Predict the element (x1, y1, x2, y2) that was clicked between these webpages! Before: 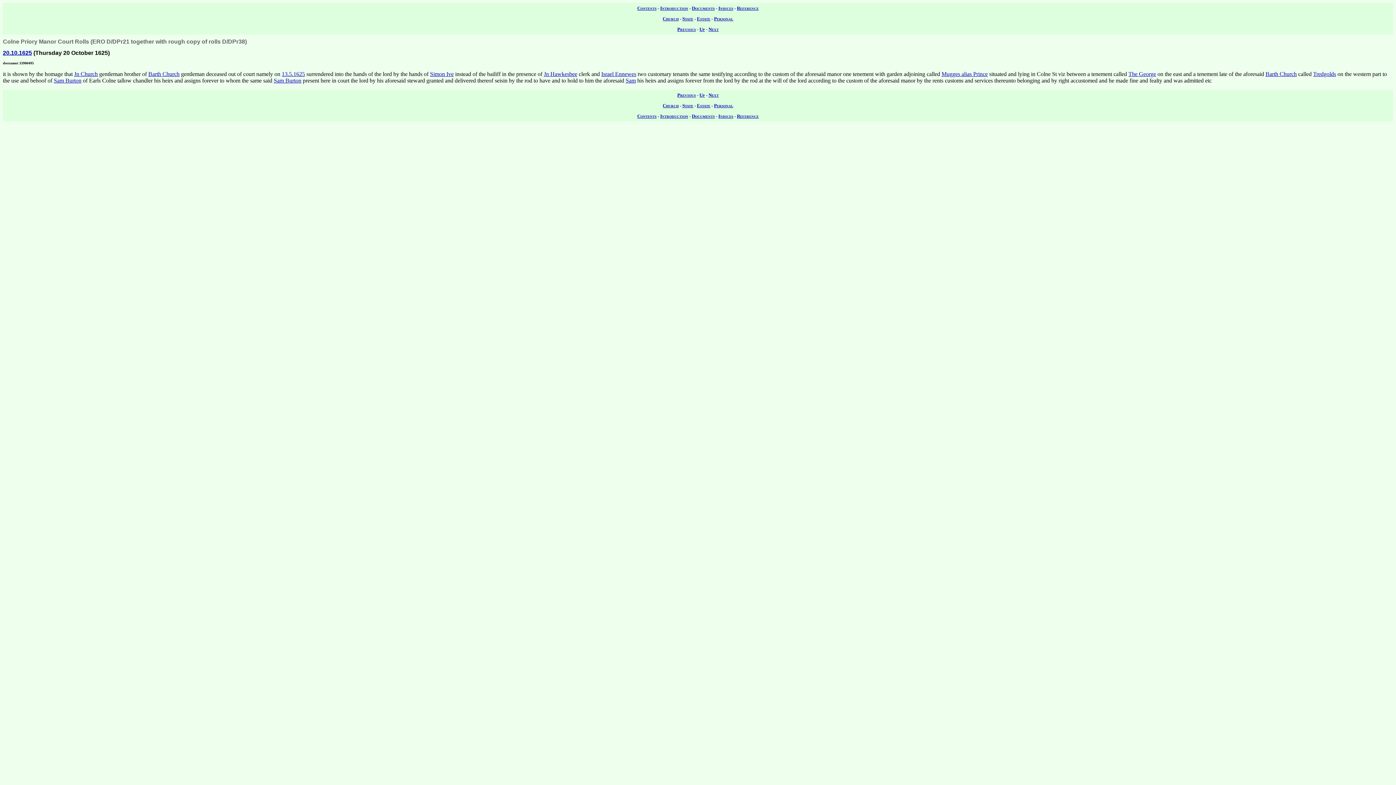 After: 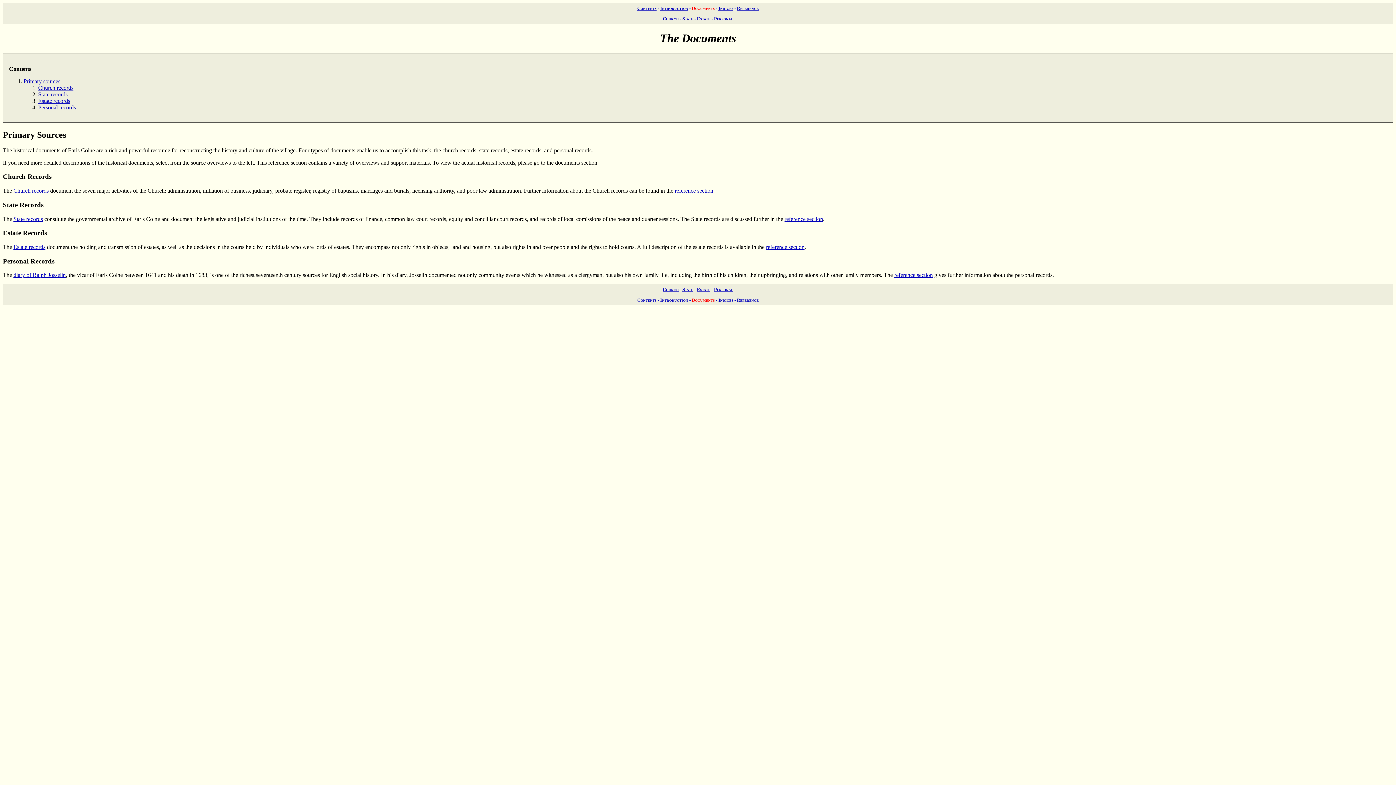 Action: label: Documents bbox: (692, 5, 714, 10)